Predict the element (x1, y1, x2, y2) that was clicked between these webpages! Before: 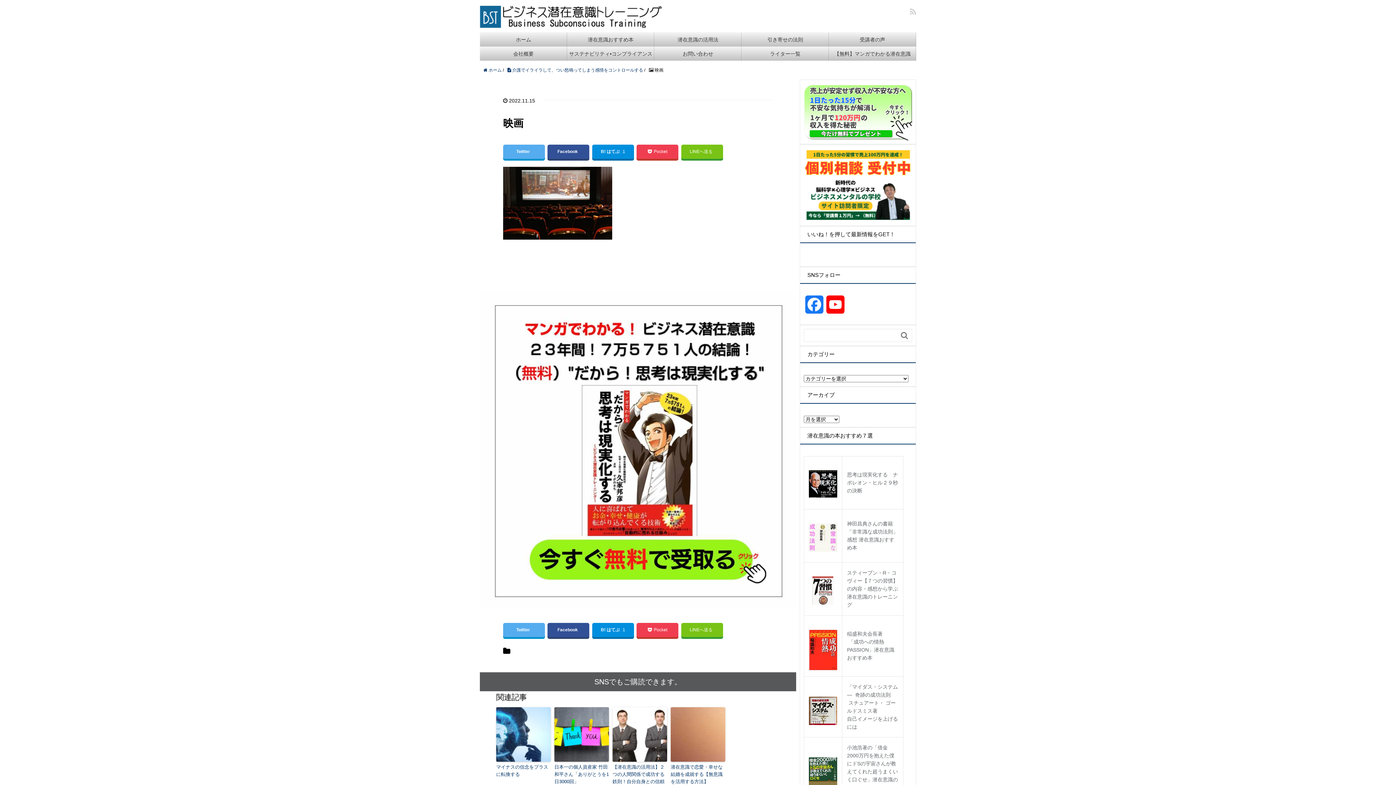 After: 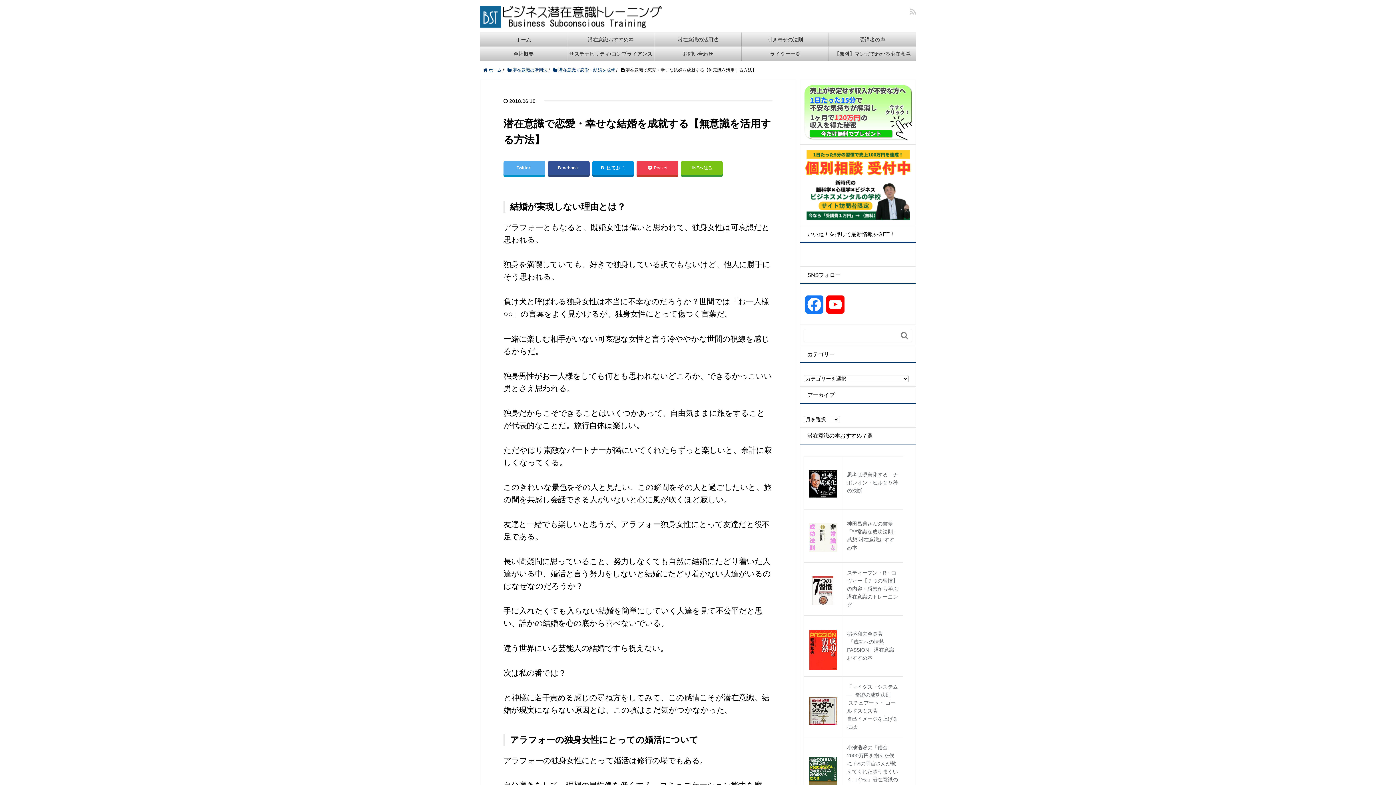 Action: label: 潜在意識で恋愛・幸せな結婚を成就する【無意識を活用する方法】 bbox: (670, 764, 725, 785)